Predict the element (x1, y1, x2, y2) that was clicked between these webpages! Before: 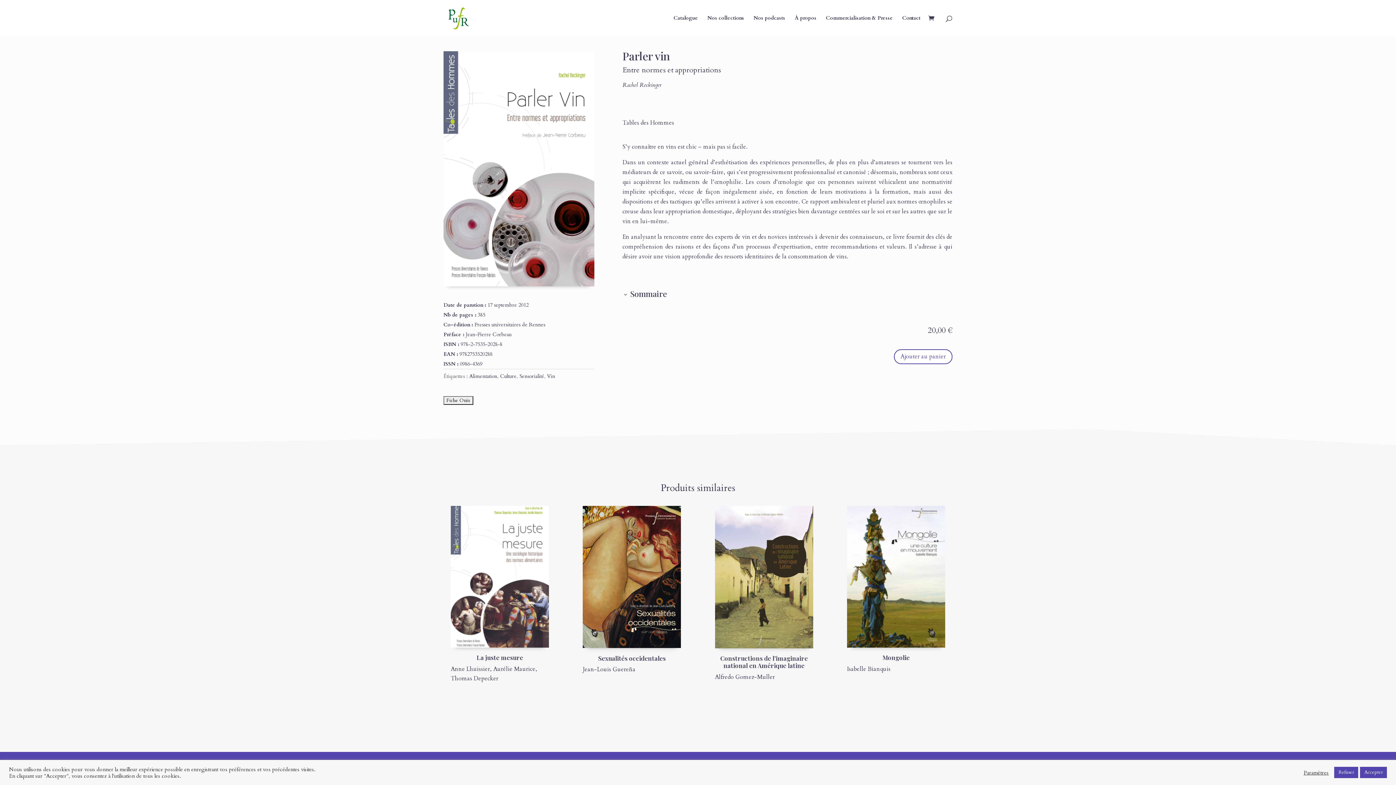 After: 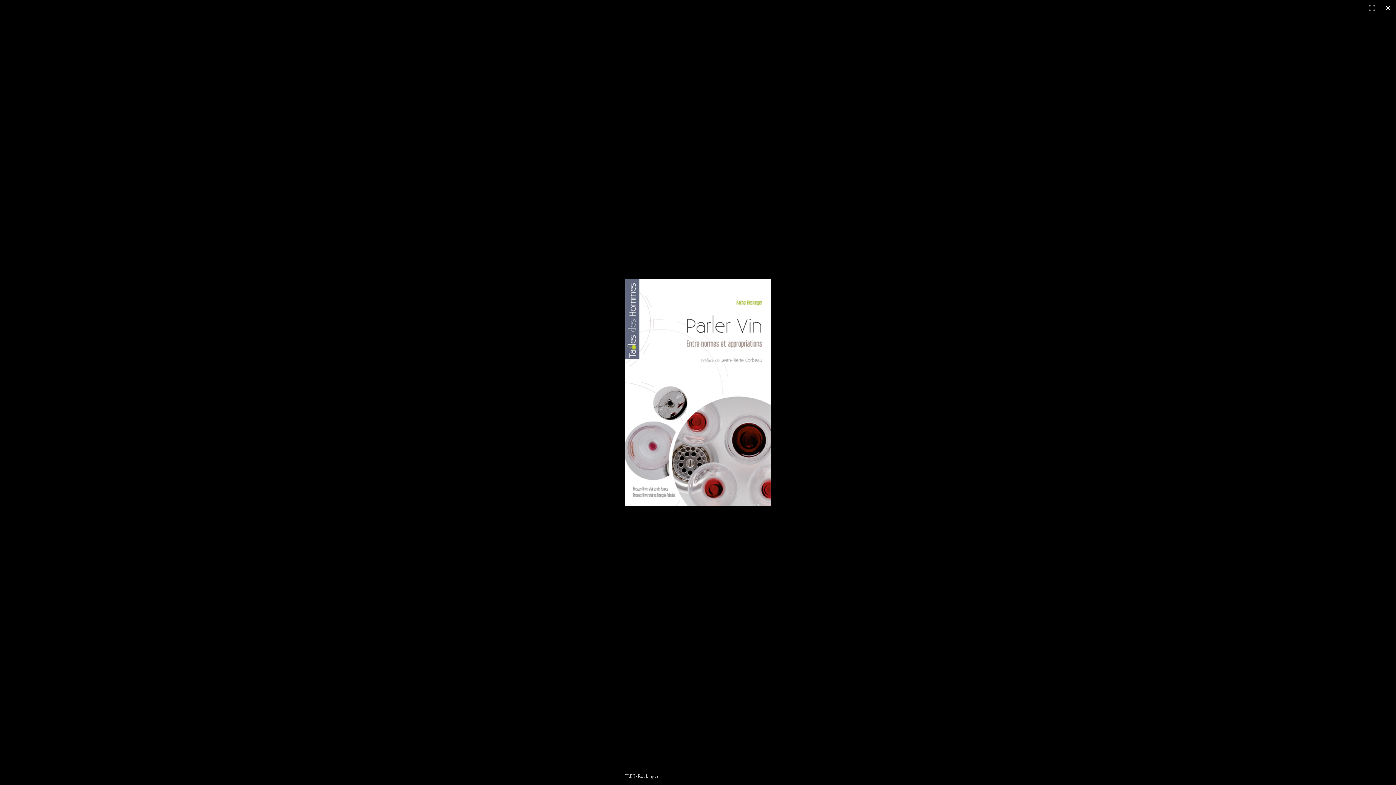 Action: bbox: (443, 51, 594, 286)